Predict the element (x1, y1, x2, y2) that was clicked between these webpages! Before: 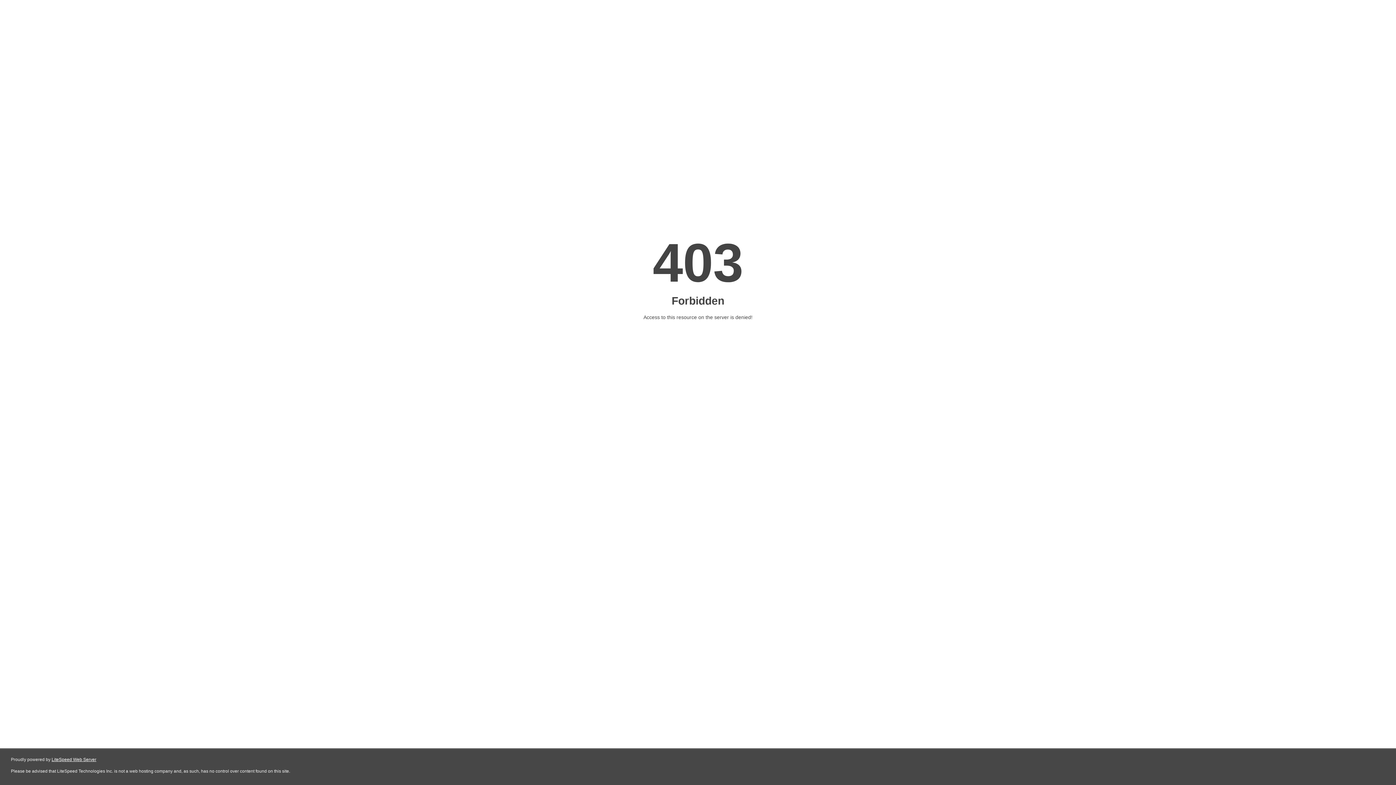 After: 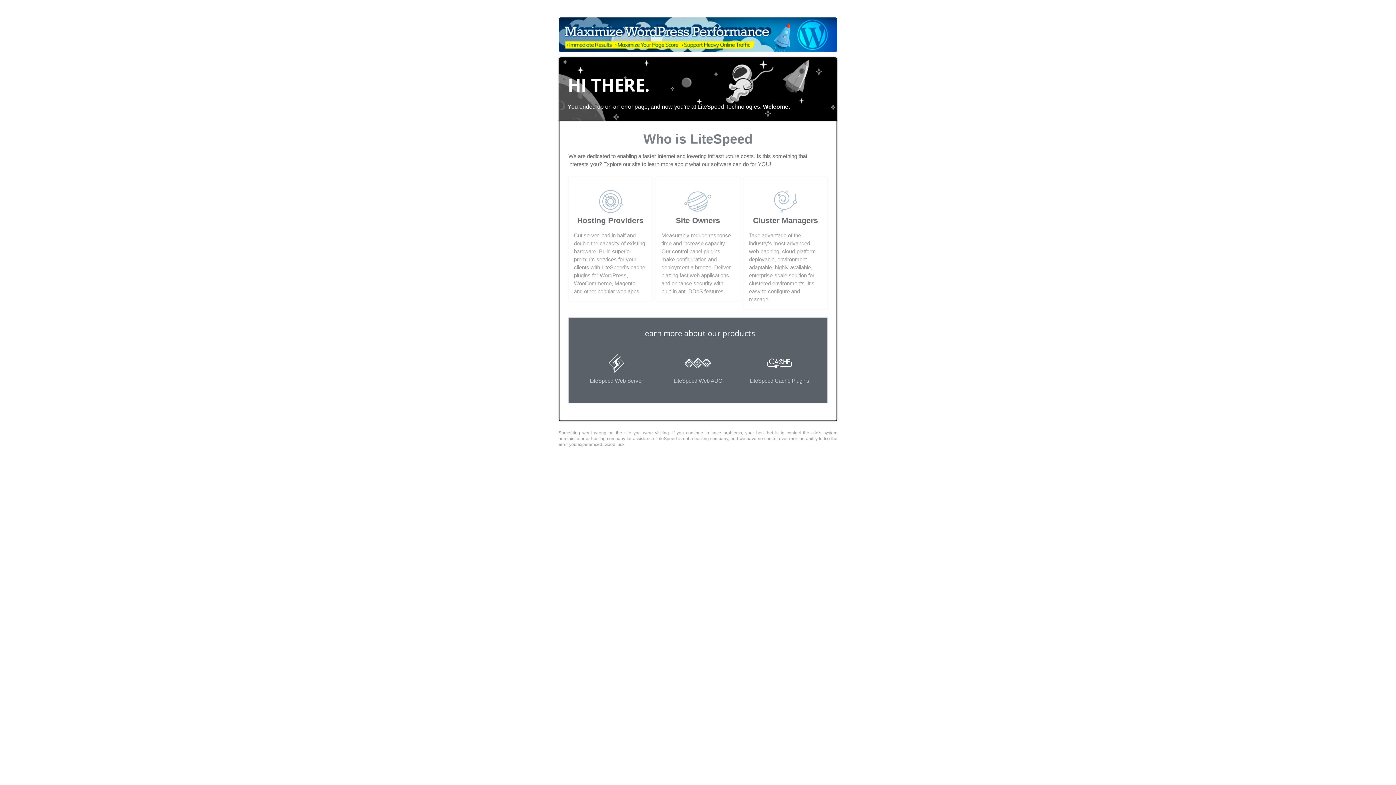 Action: bbox: (51, 757, 96, 762) label: LiteSpeed Web Server